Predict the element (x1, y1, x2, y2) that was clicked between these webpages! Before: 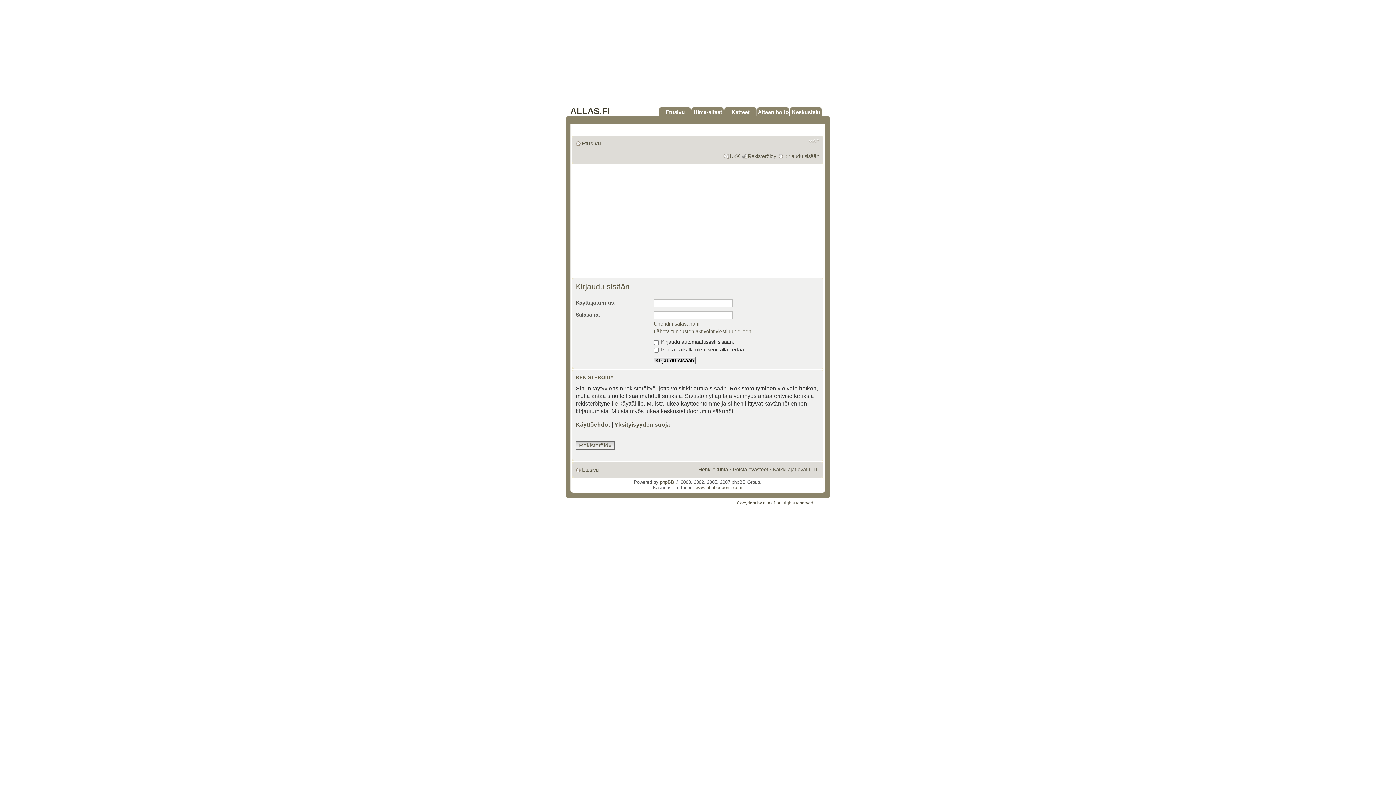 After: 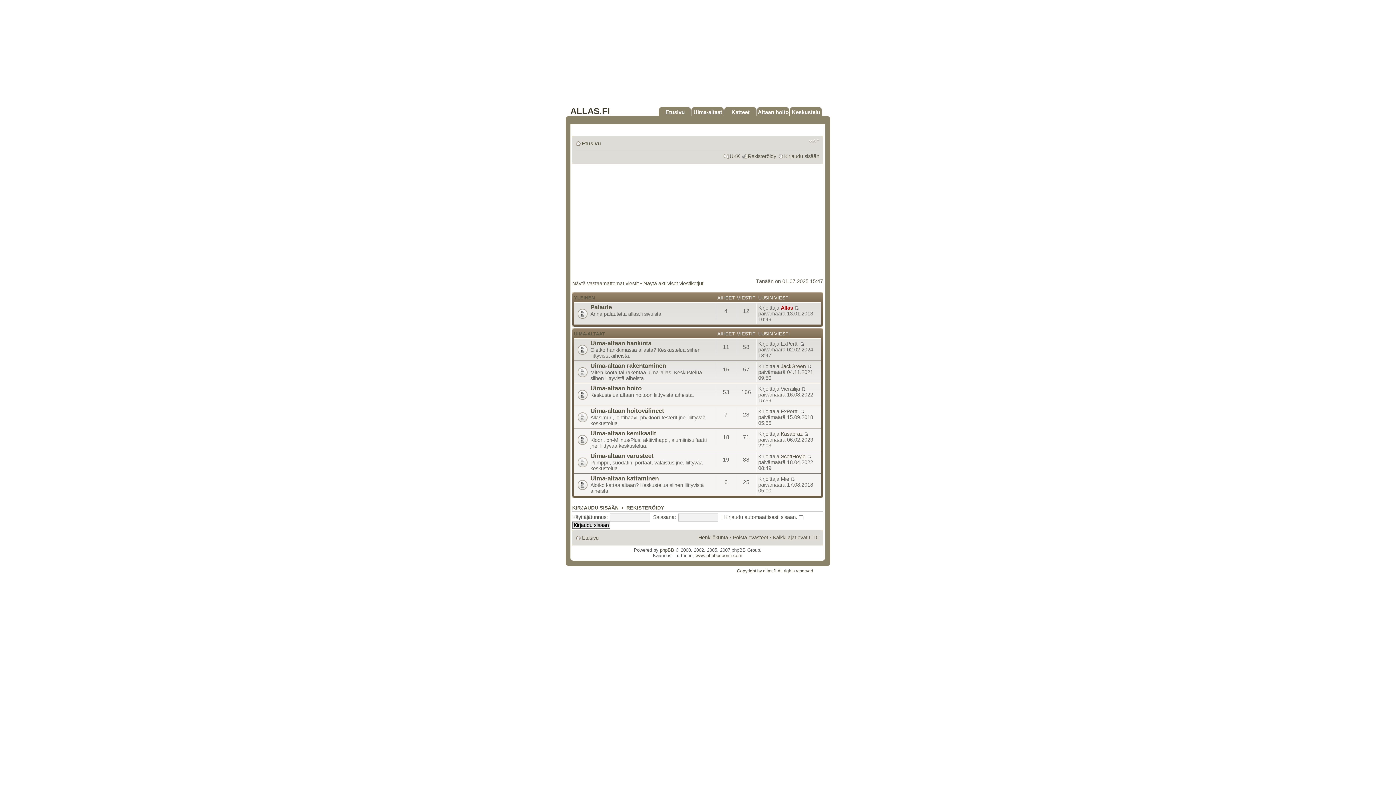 Action: label: Etusivu bbox: (582, 140, 601, 146)